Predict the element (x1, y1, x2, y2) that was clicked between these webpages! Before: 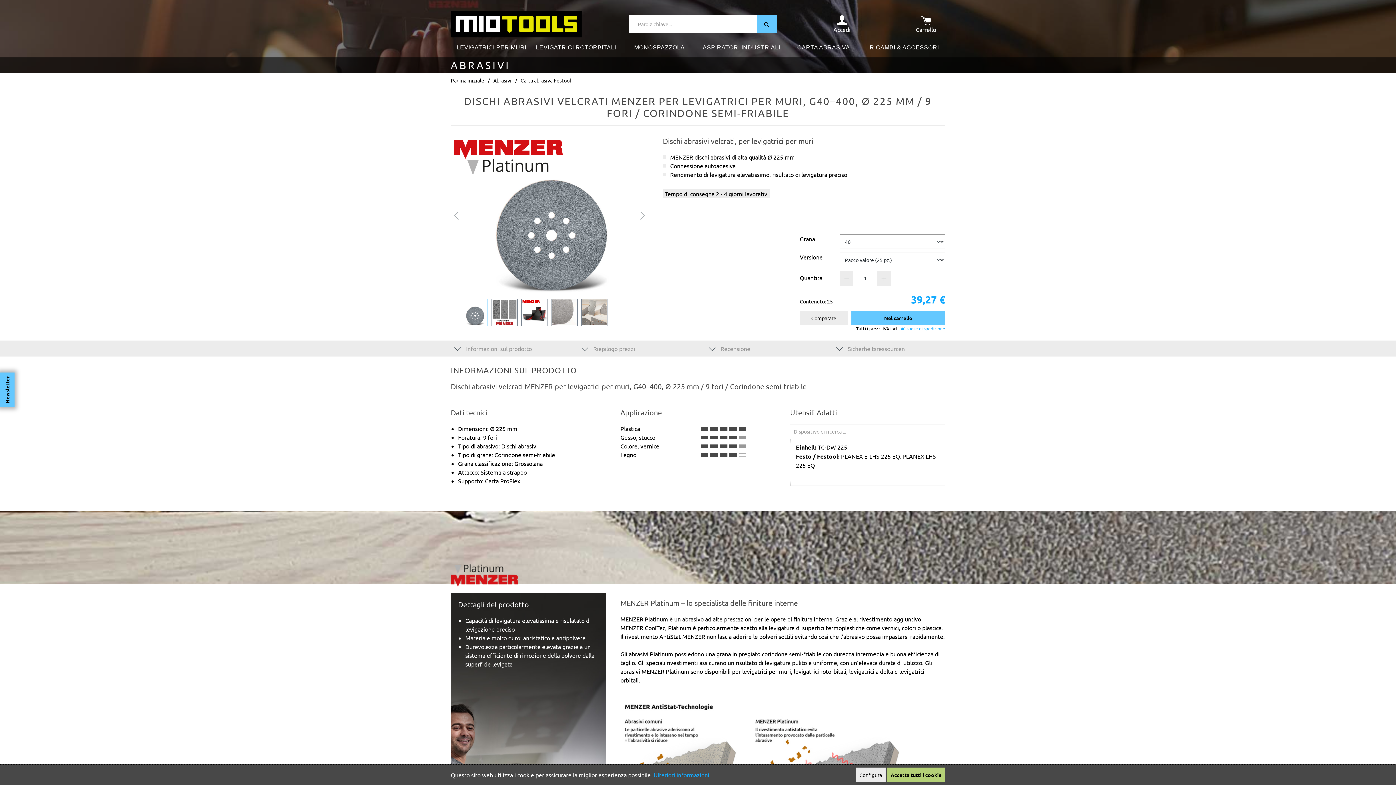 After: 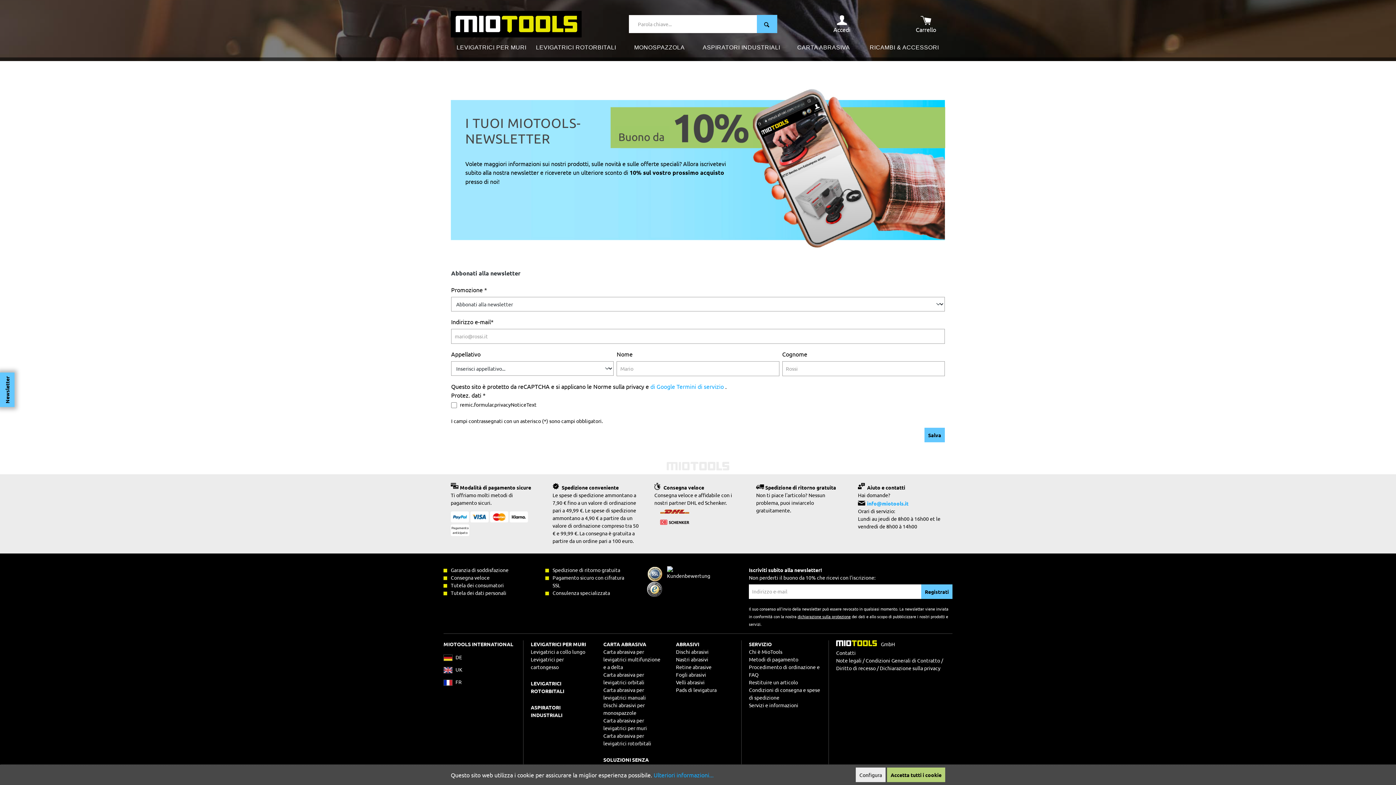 Action: bbox: (0, 372, 14, 407) label: Newsletter